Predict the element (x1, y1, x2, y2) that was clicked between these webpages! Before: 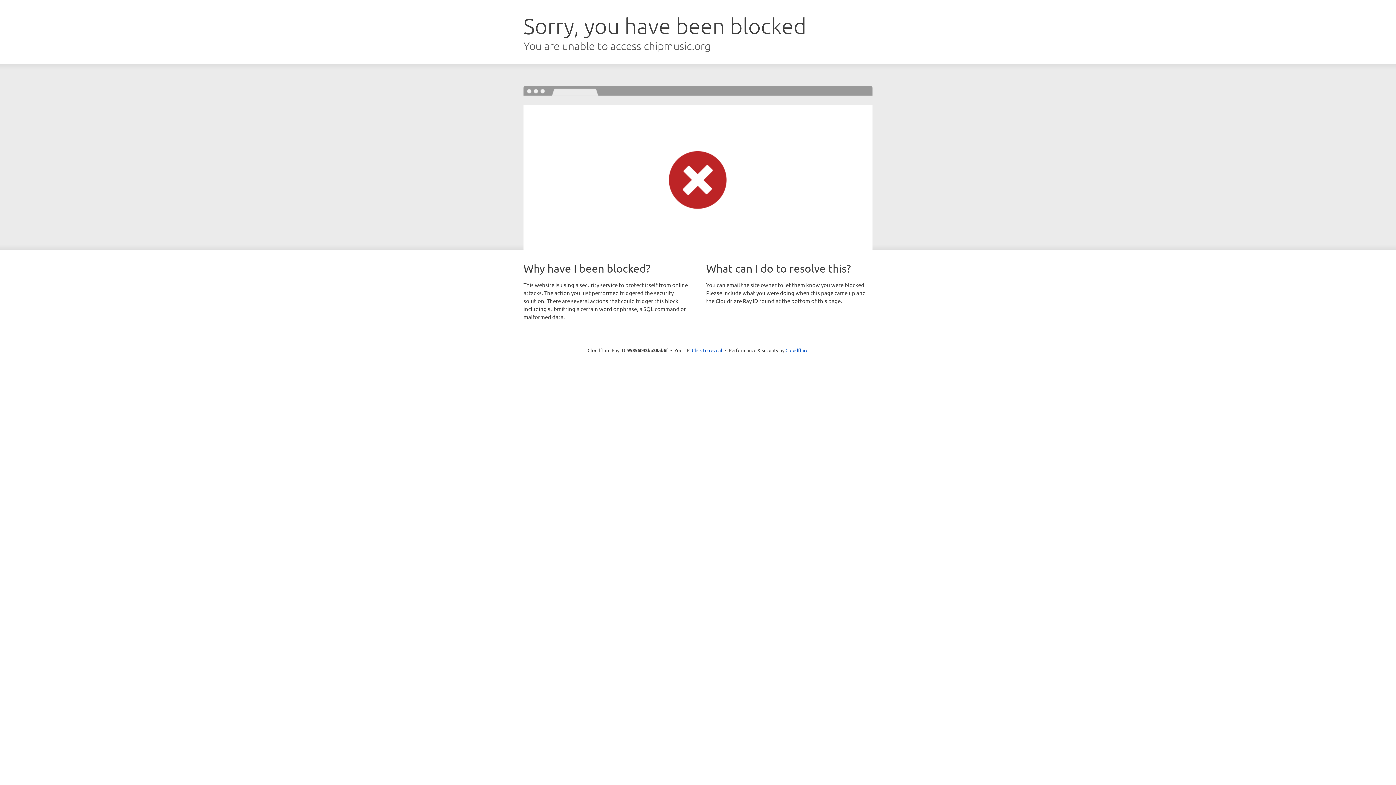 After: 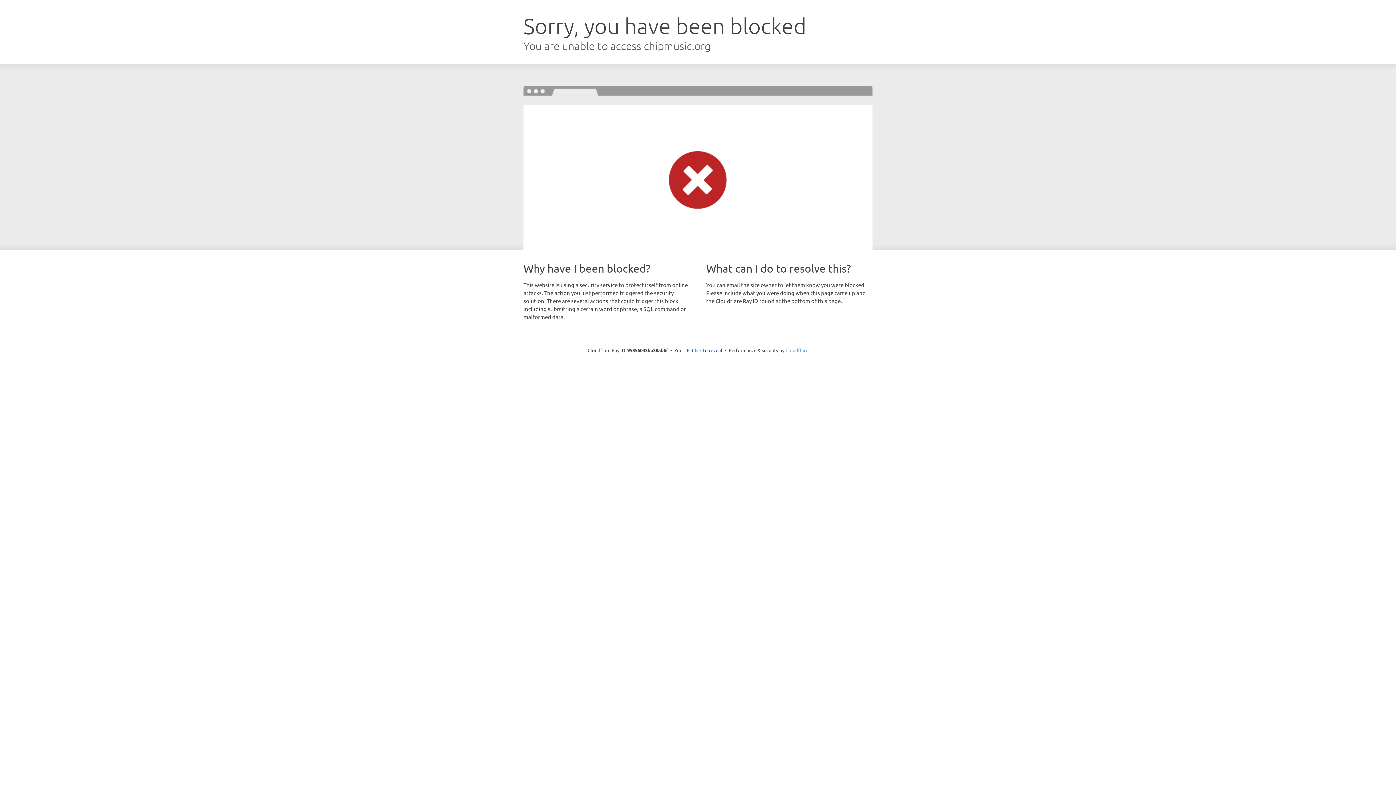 Action: bbox: (785, 347, 808, 353) label: Cloudflare